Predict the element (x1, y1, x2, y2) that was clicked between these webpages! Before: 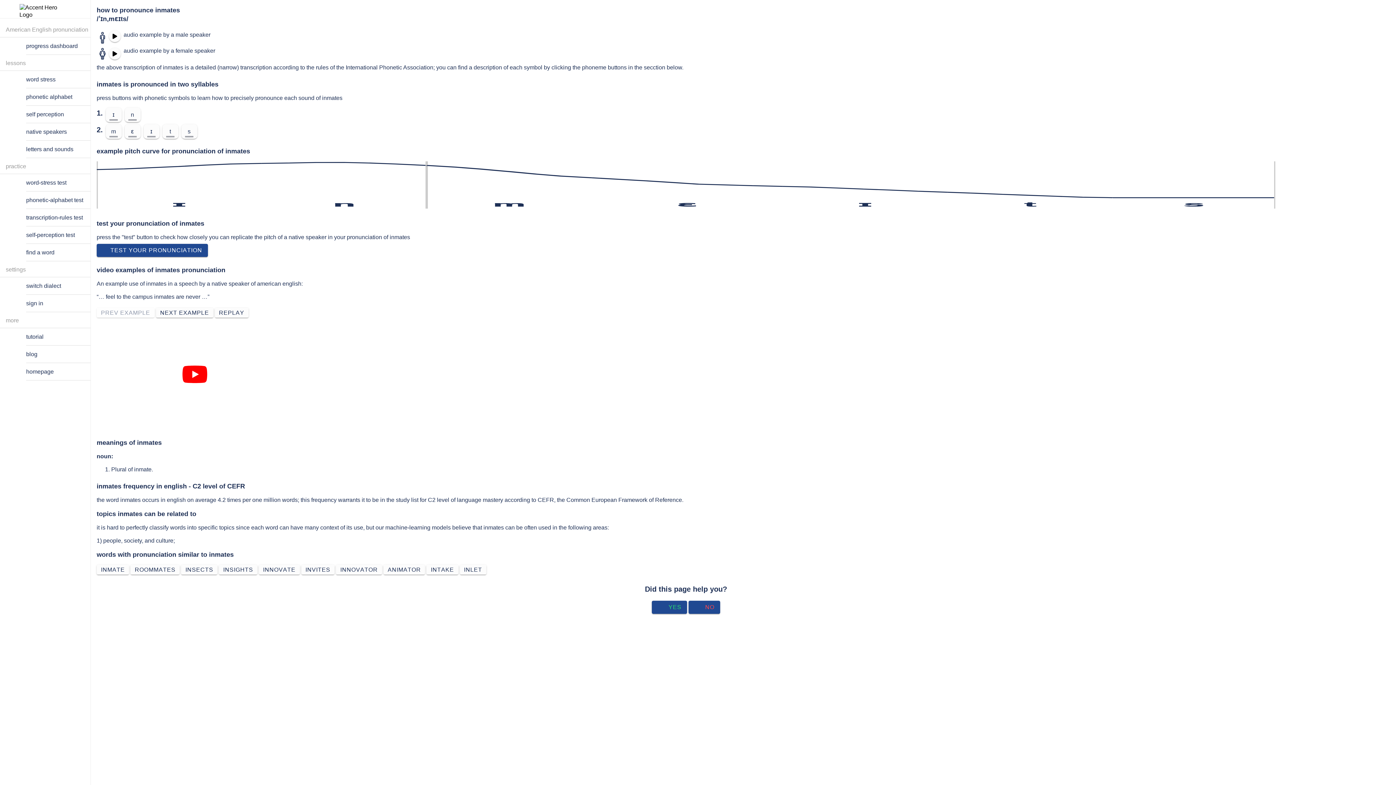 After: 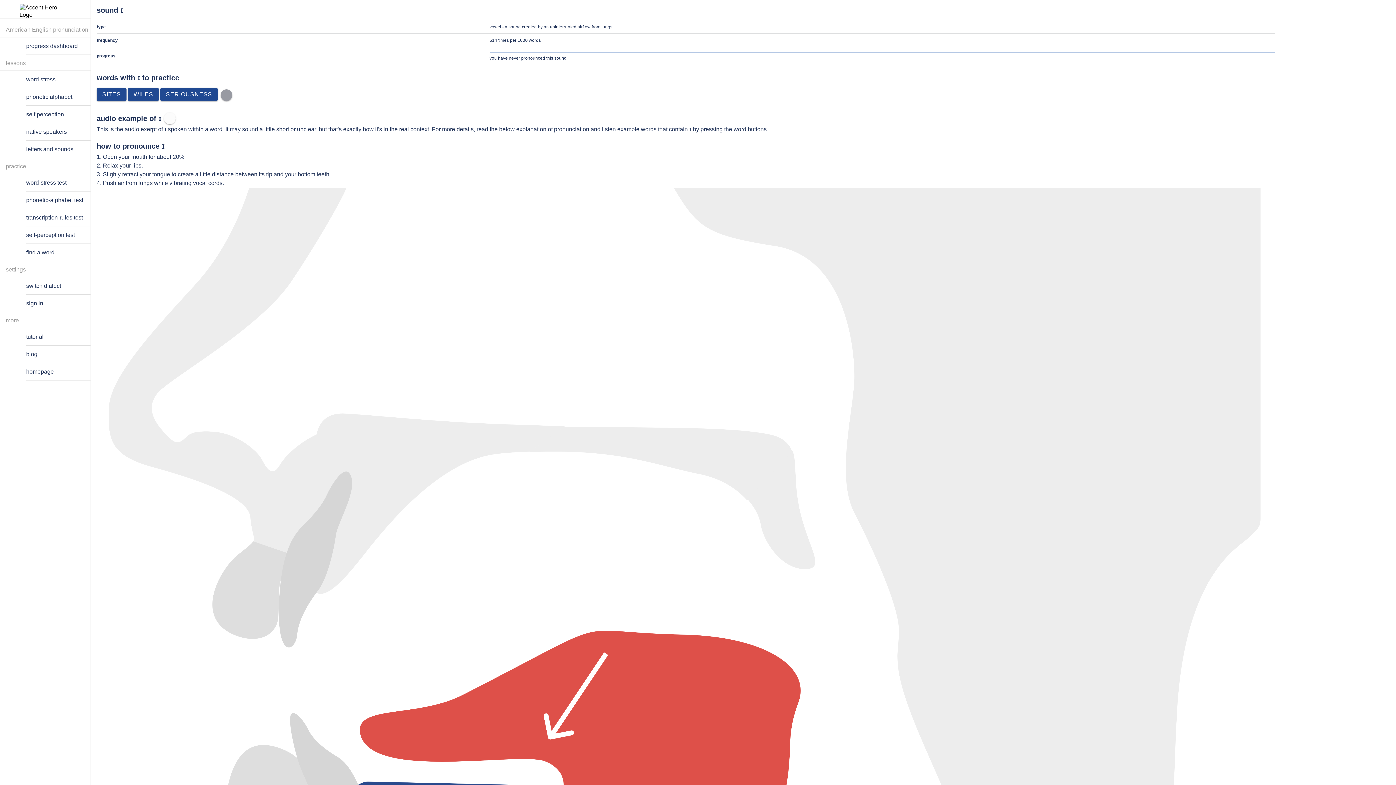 Action: bbox: (105, 107, 121, 122) label: ɪ